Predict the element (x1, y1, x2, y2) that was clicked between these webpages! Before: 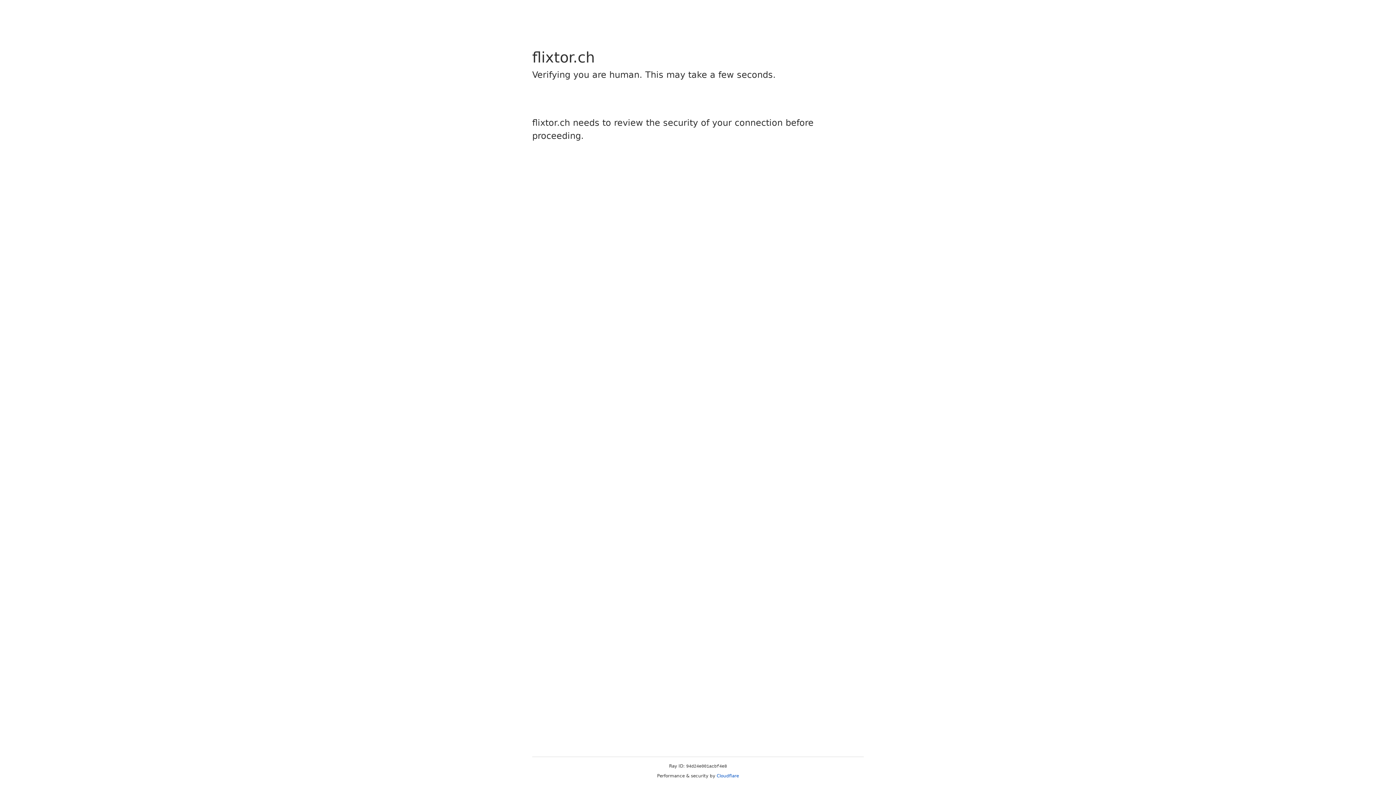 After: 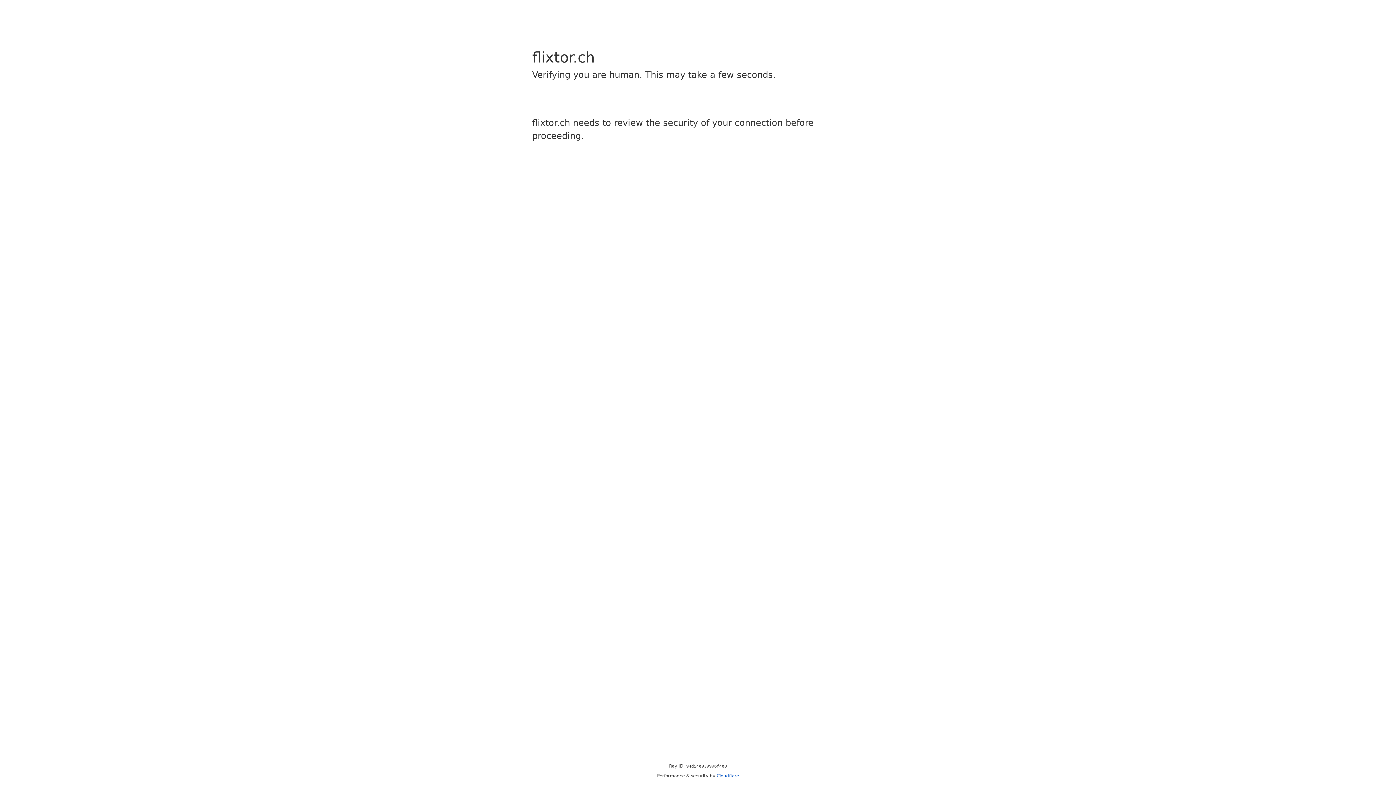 Action: label: Cloudflare bbox: (716, 773, 739, 778)